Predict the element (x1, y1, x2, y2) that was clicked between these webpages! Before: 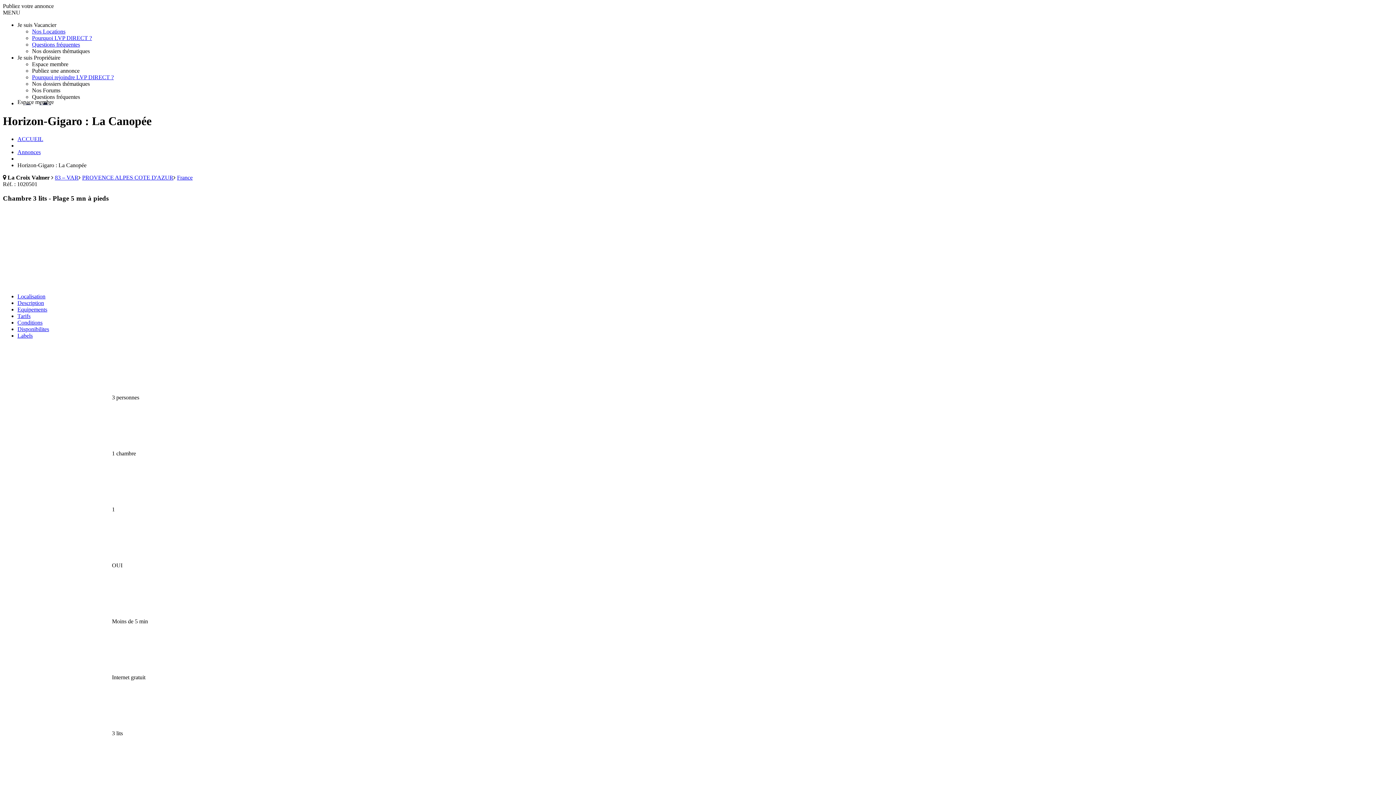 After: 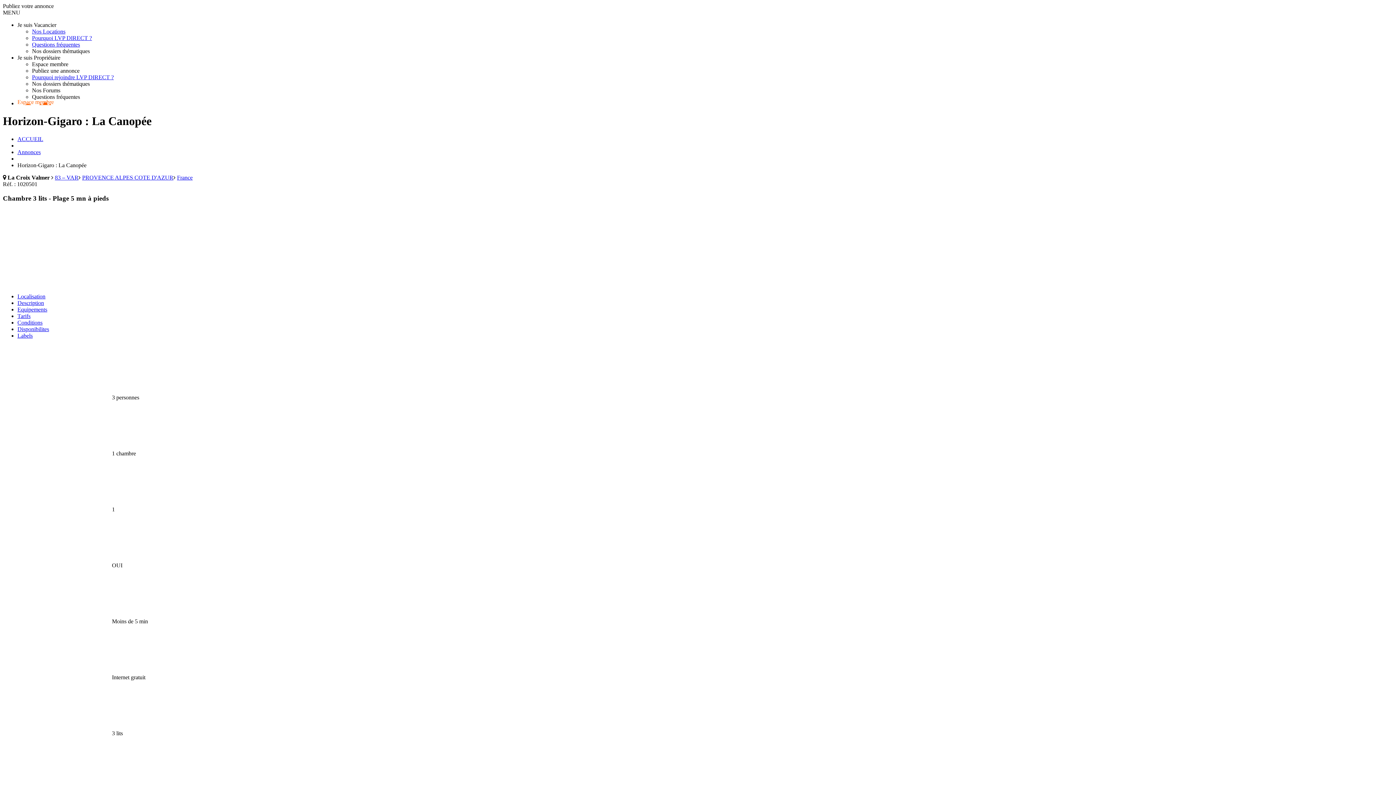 Action: label: Espace membre bbox: (17, 98, 53, 105)